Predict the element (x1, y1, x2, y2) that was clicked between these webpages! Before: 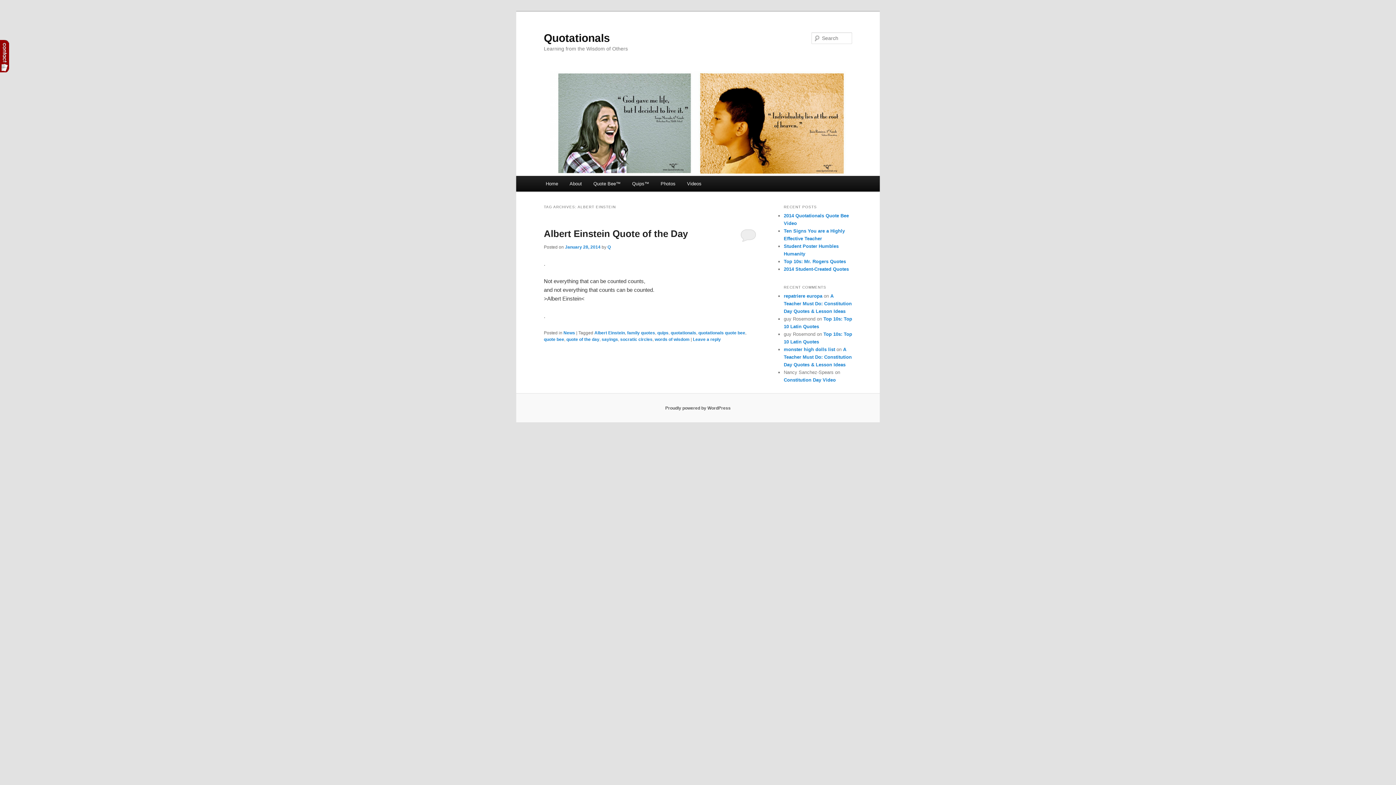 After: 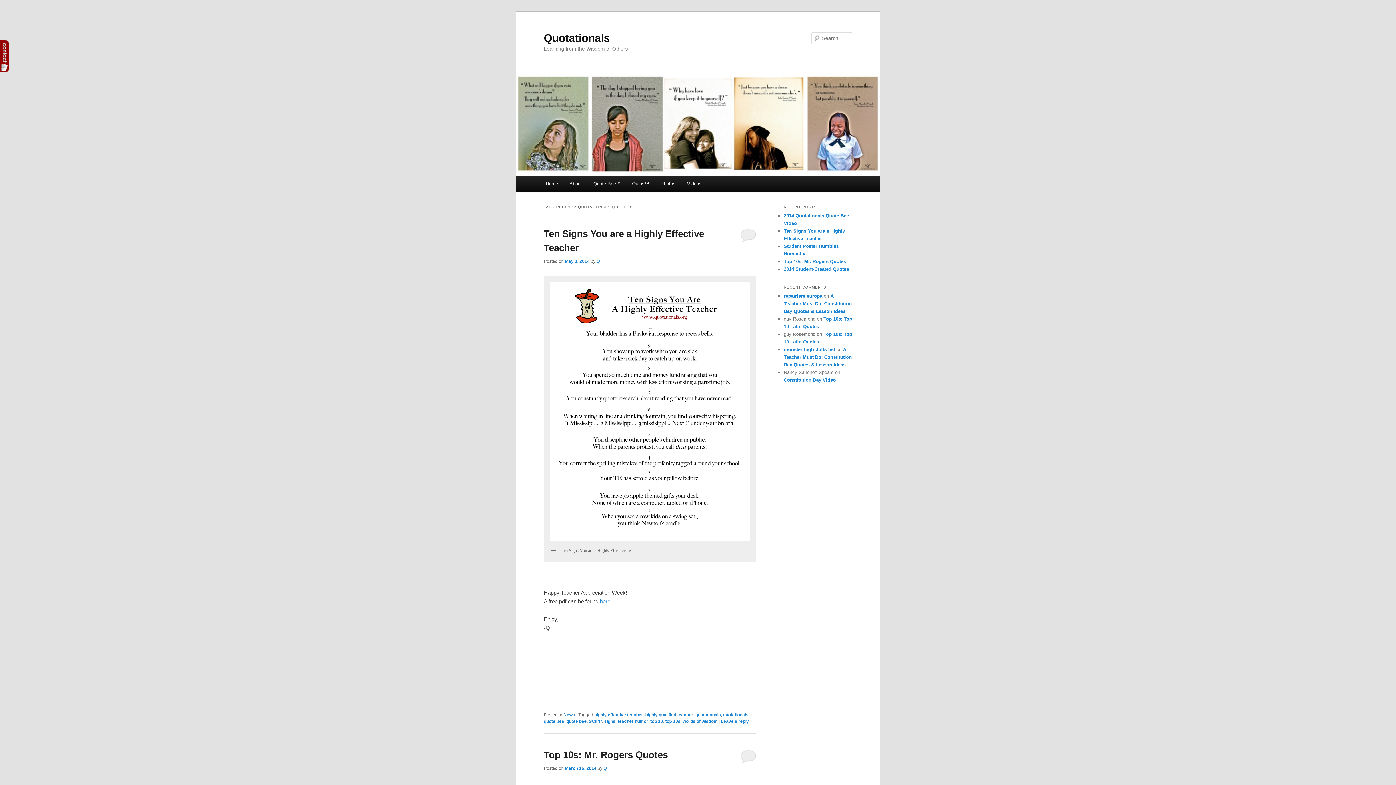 Action: label: quotationals quote bee bbox: (698, 330, 745, 335)